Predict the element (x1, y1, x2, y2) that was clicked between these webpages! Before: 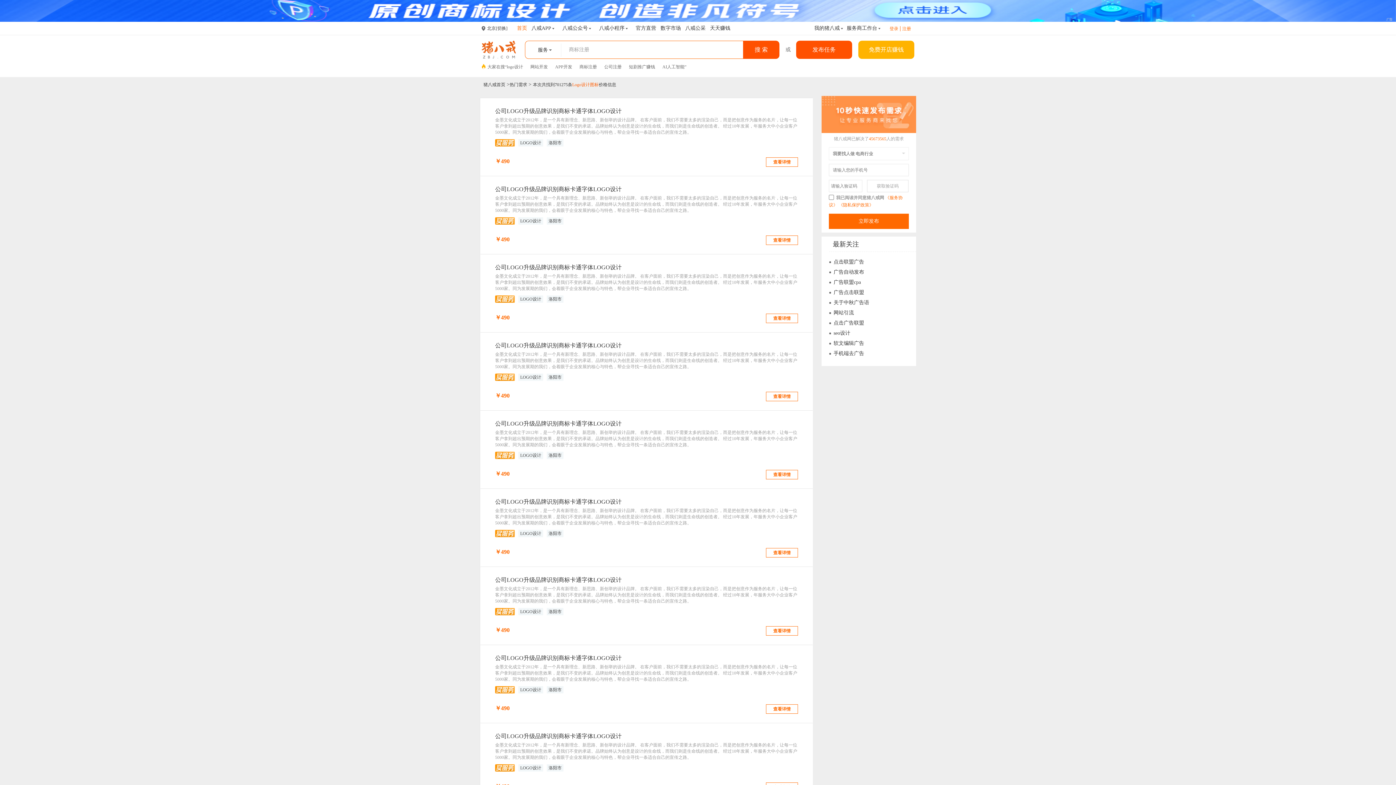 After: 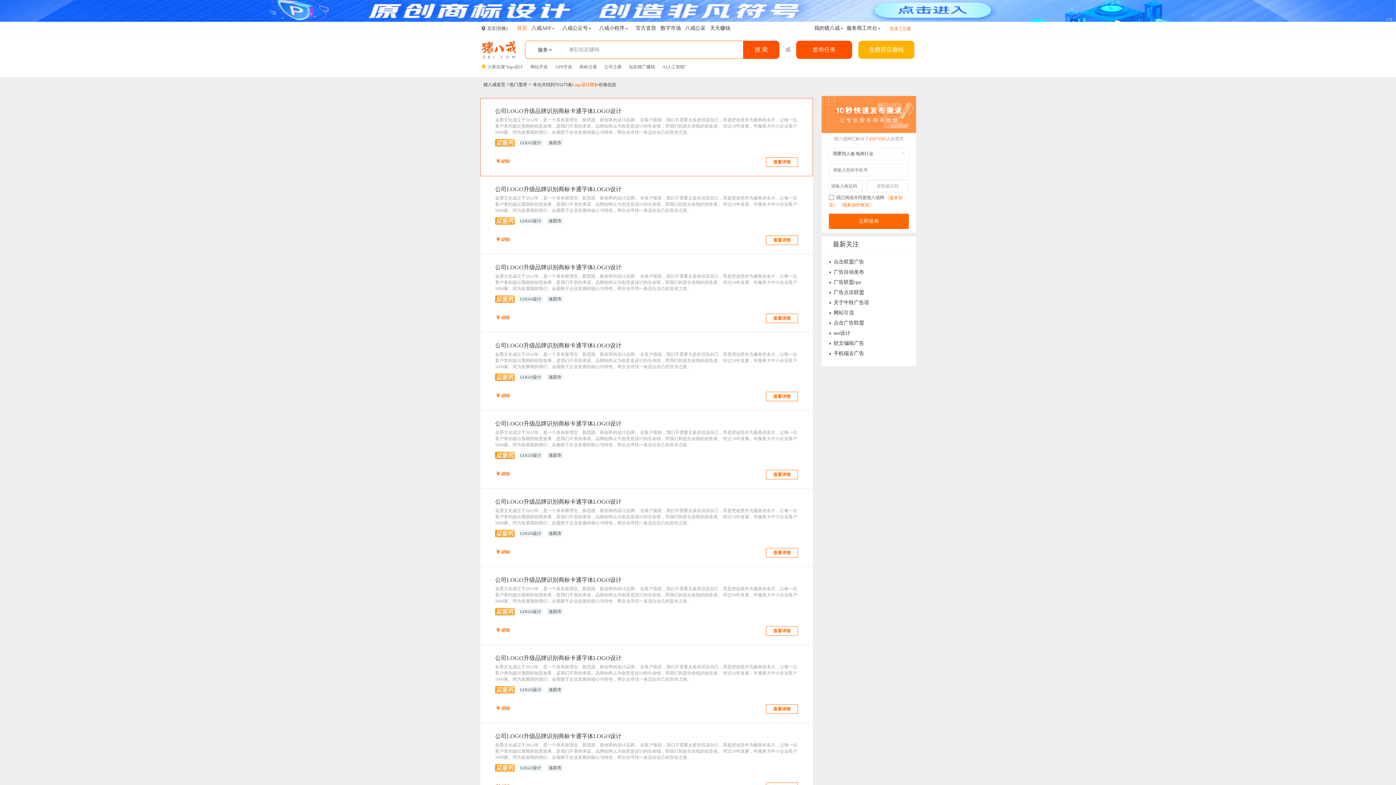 Action: bbox: (495, 107, 798, 146) label: 公司LOGO升级品牌识别商标卡通字体LOGO设计

金墨文化成立于2012年，是一个具有新理念、新思路、新创举的设计品牌。 在客户面前，我们不需要太多的渲染自己，而是把创意作为服务的名片，让每一位客户拿到超出预期的创意效果，是我们不变的承诺。品牌始终认为创意是设计的生命线，而我们则是生命线的创造者。 经过10年发展，年服务大中小企业客户5000家。同为发展期的我们，会着眼于企业发展的核心与特色，帮企业寻找一条适合自己的宣传之路。

LOGO设计
洛阳市